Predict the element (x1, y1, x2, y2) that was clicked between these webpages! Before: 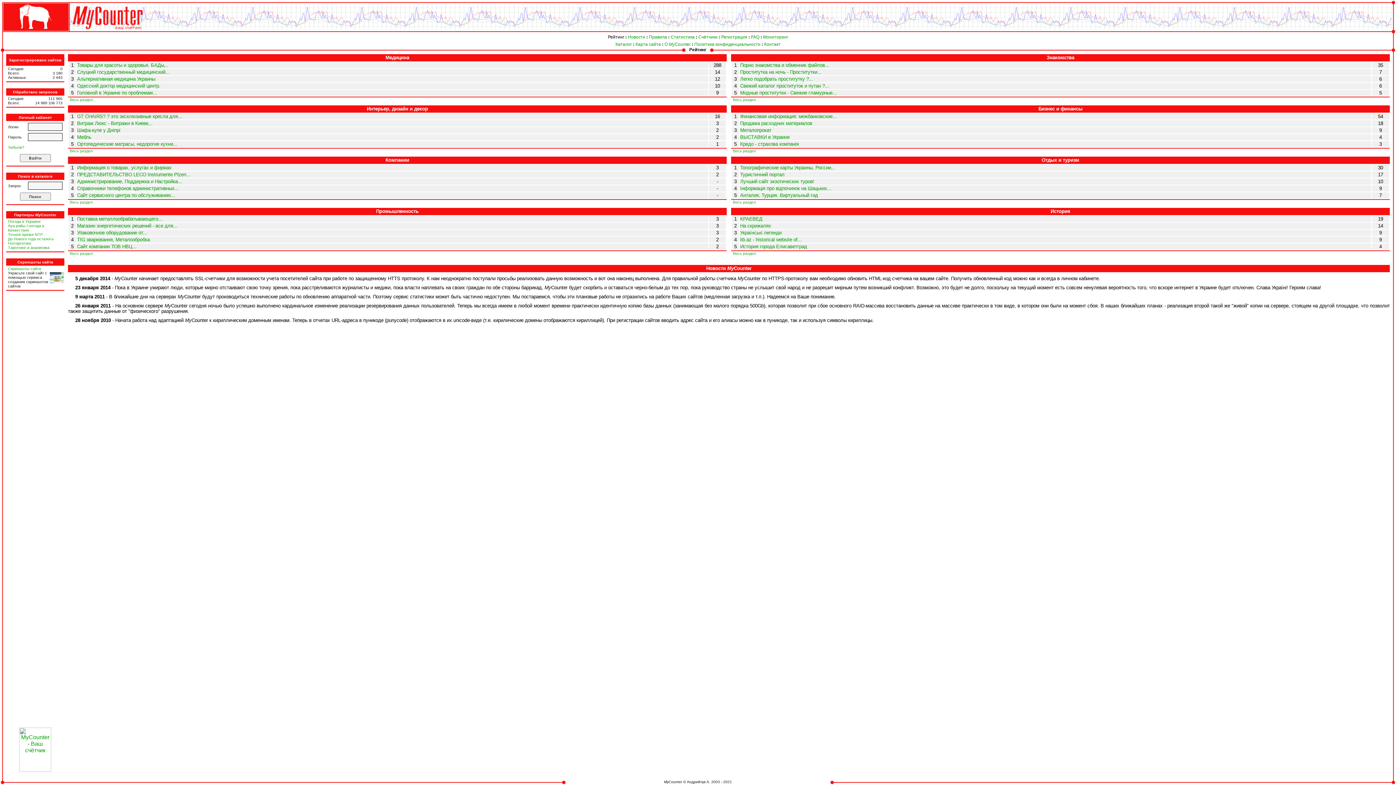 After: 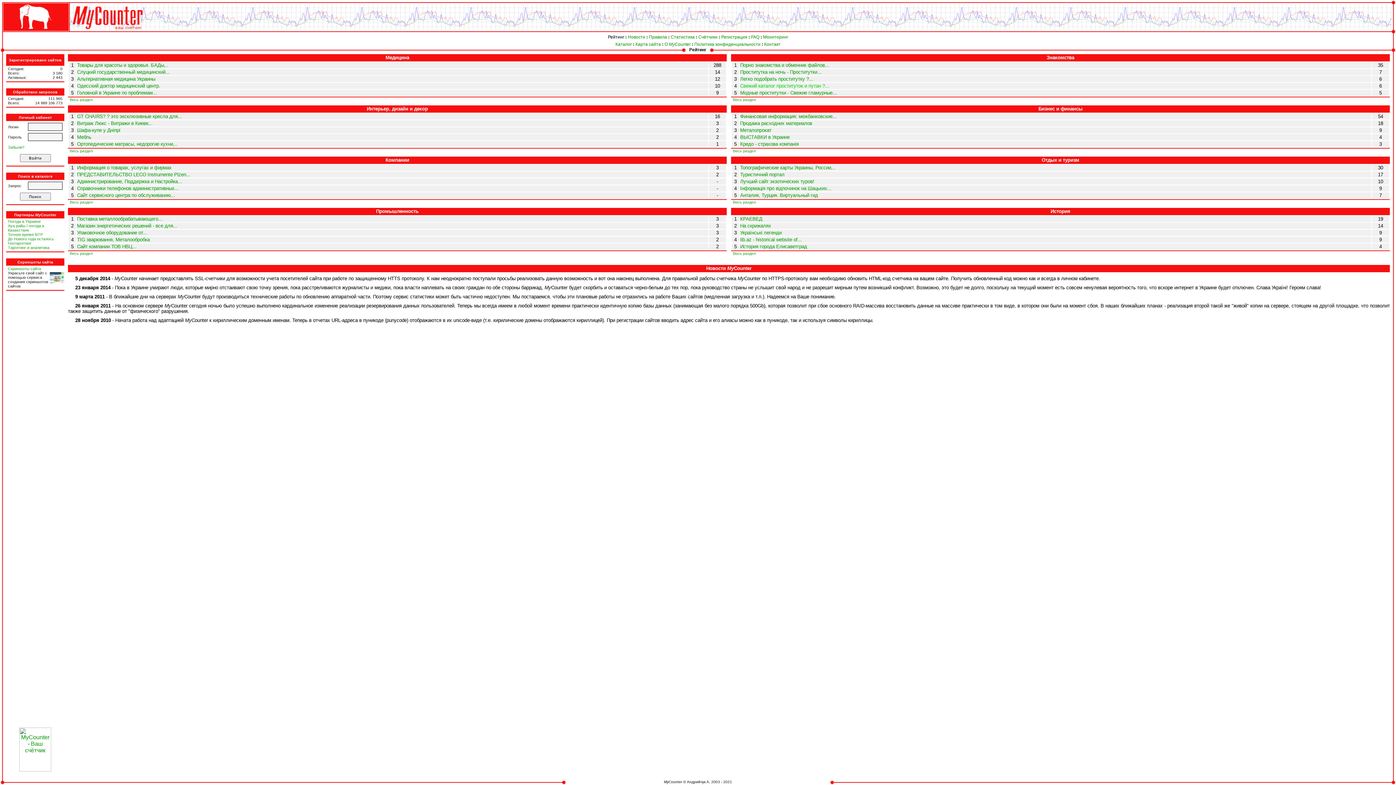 Action: bbox: (740, 83, 829, 88) label: Свежий каталог проституток и путан ?...